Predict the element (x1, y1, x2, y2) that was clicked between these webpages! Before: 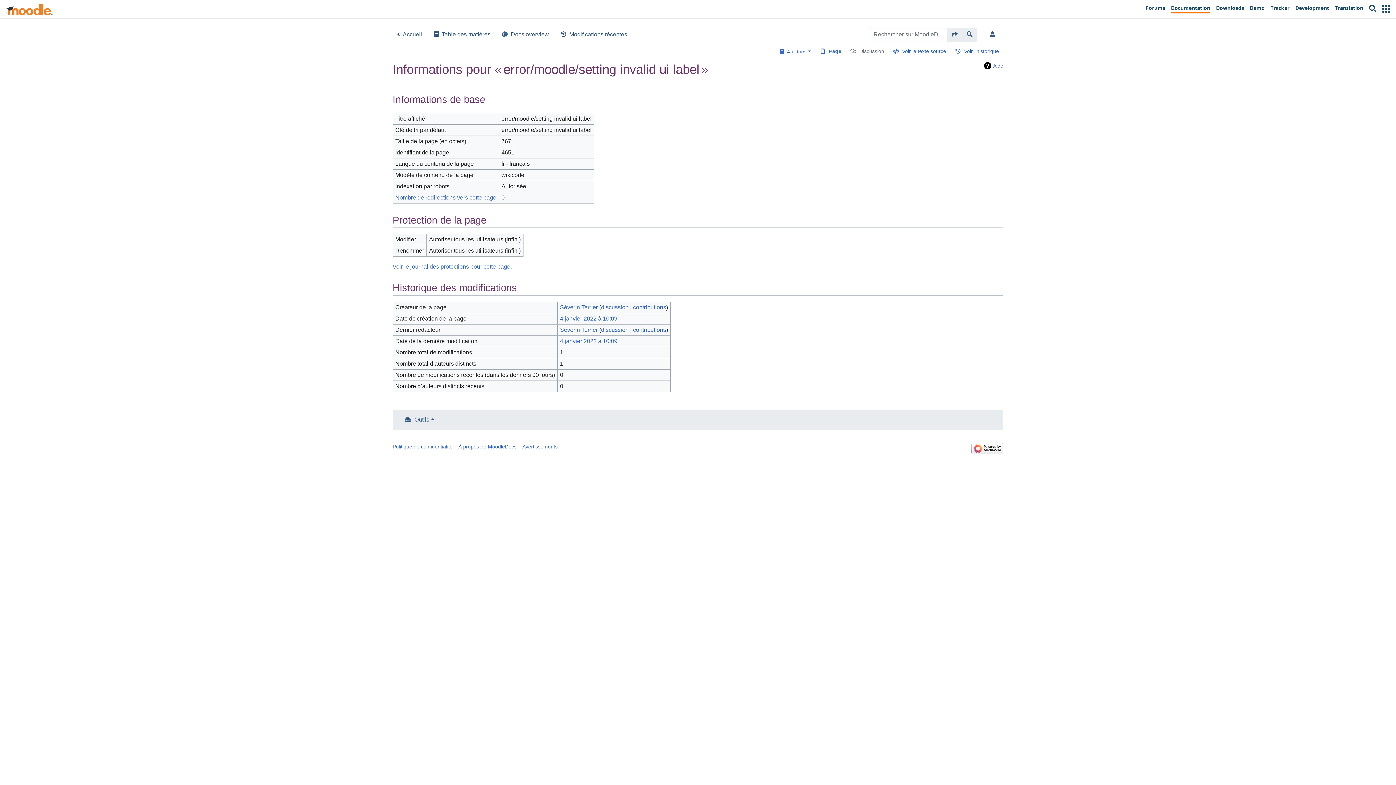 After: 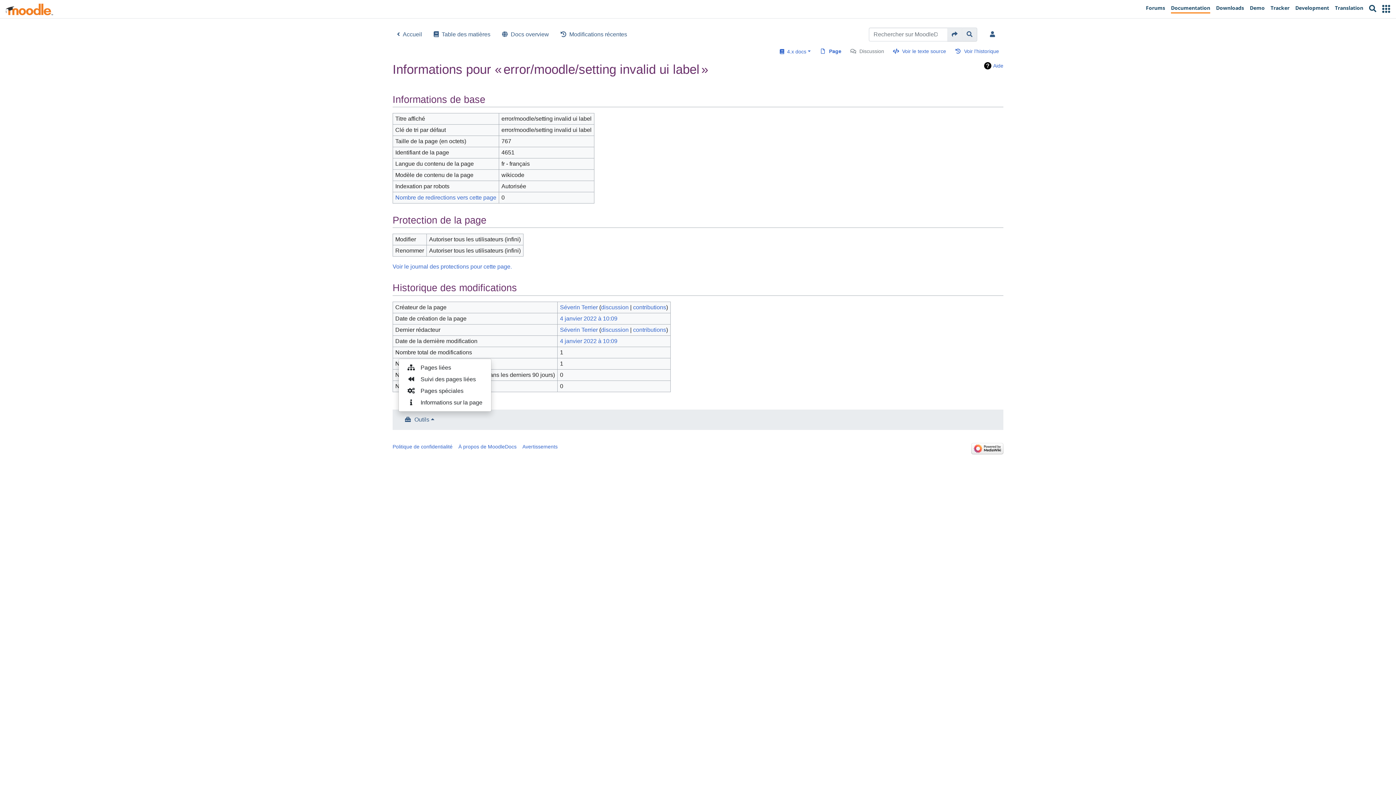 Action: label: Outils bbox: (398, 412, 440, 427)